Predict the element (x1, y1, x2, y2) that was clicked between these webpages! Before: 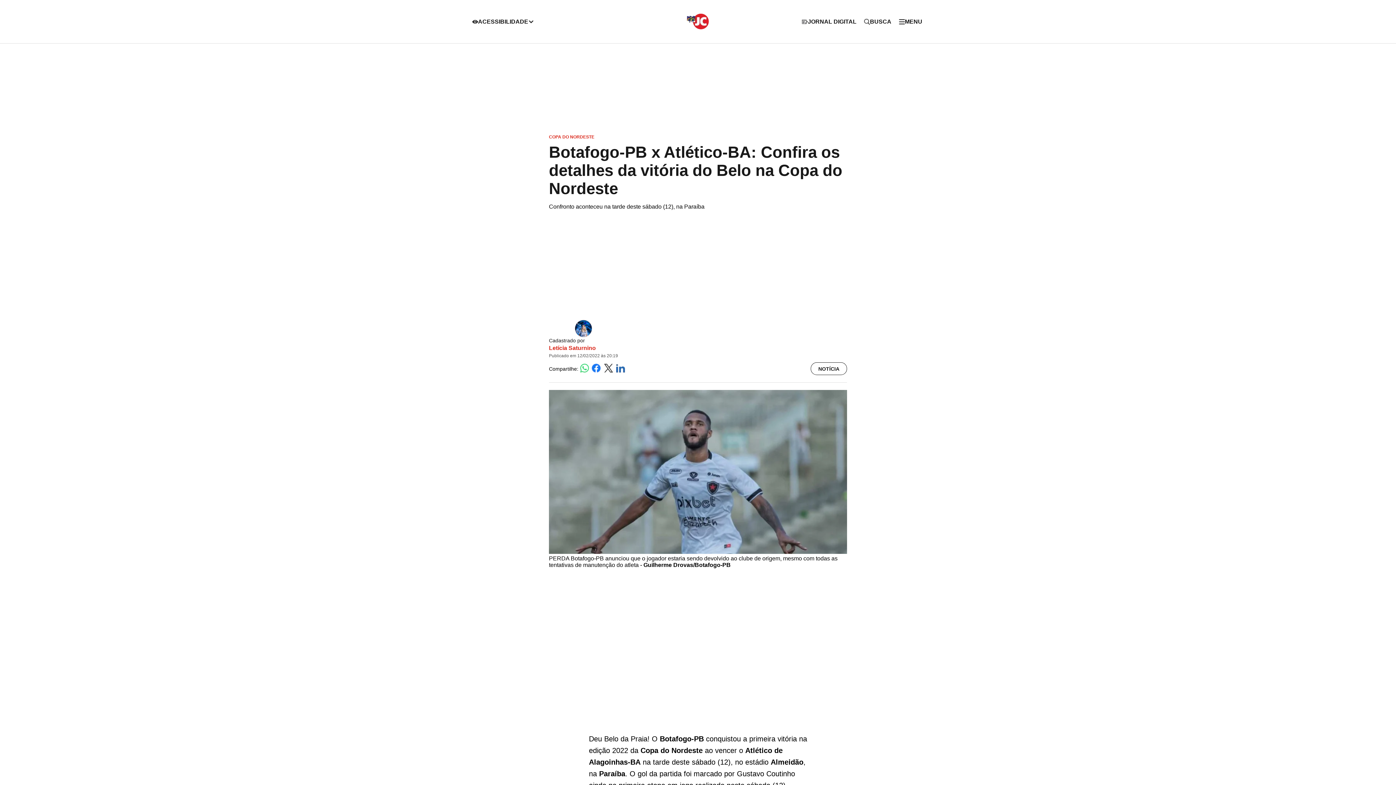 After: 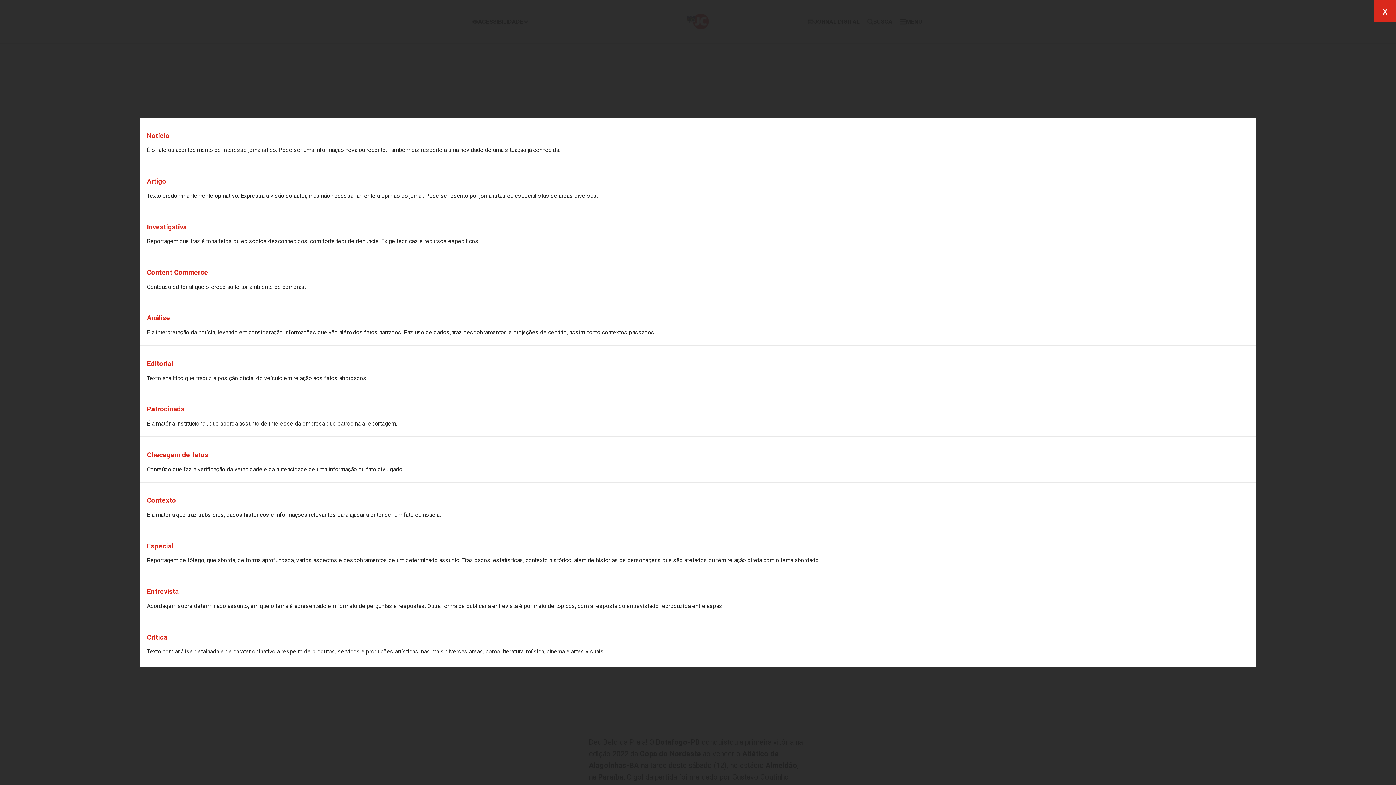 Action: bbox: (810, 362, 847, 375) label: Notícia